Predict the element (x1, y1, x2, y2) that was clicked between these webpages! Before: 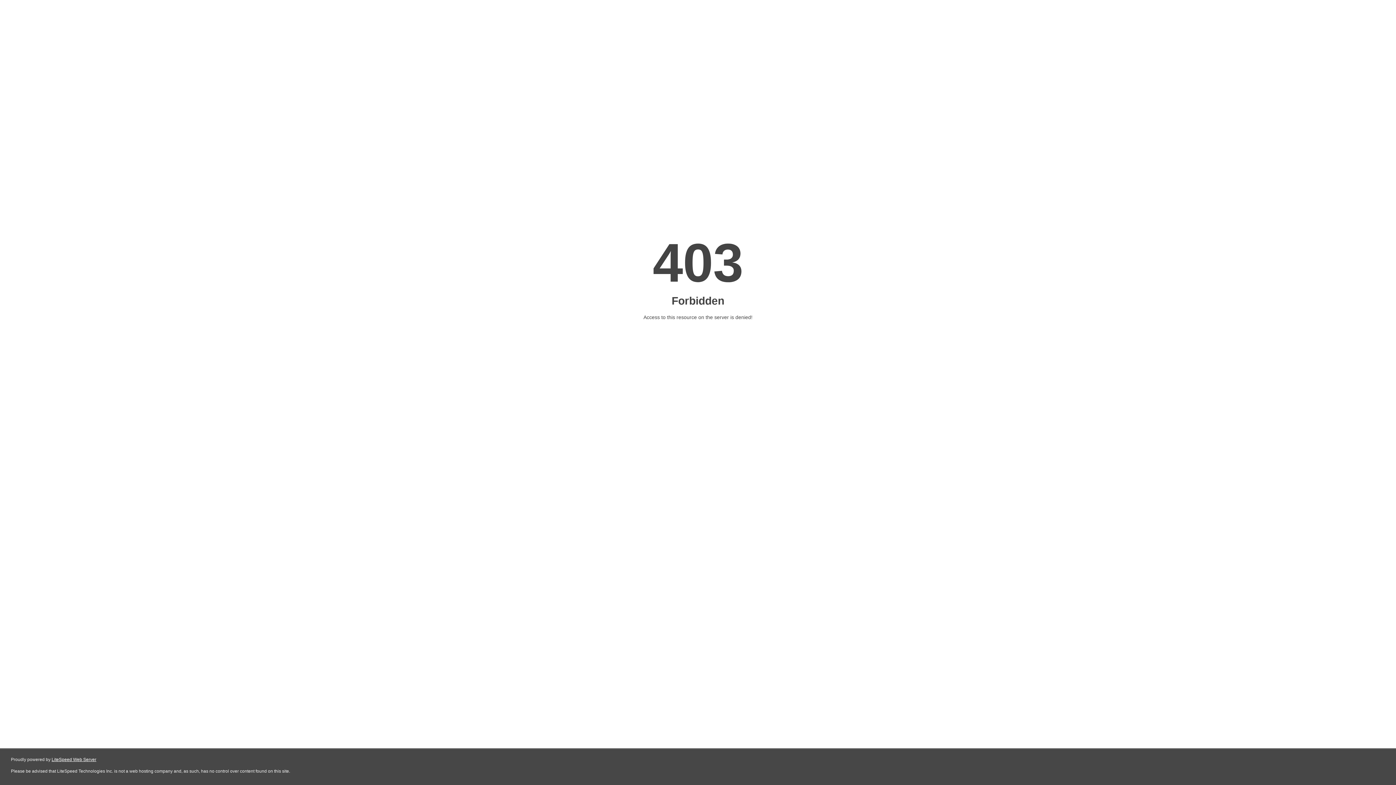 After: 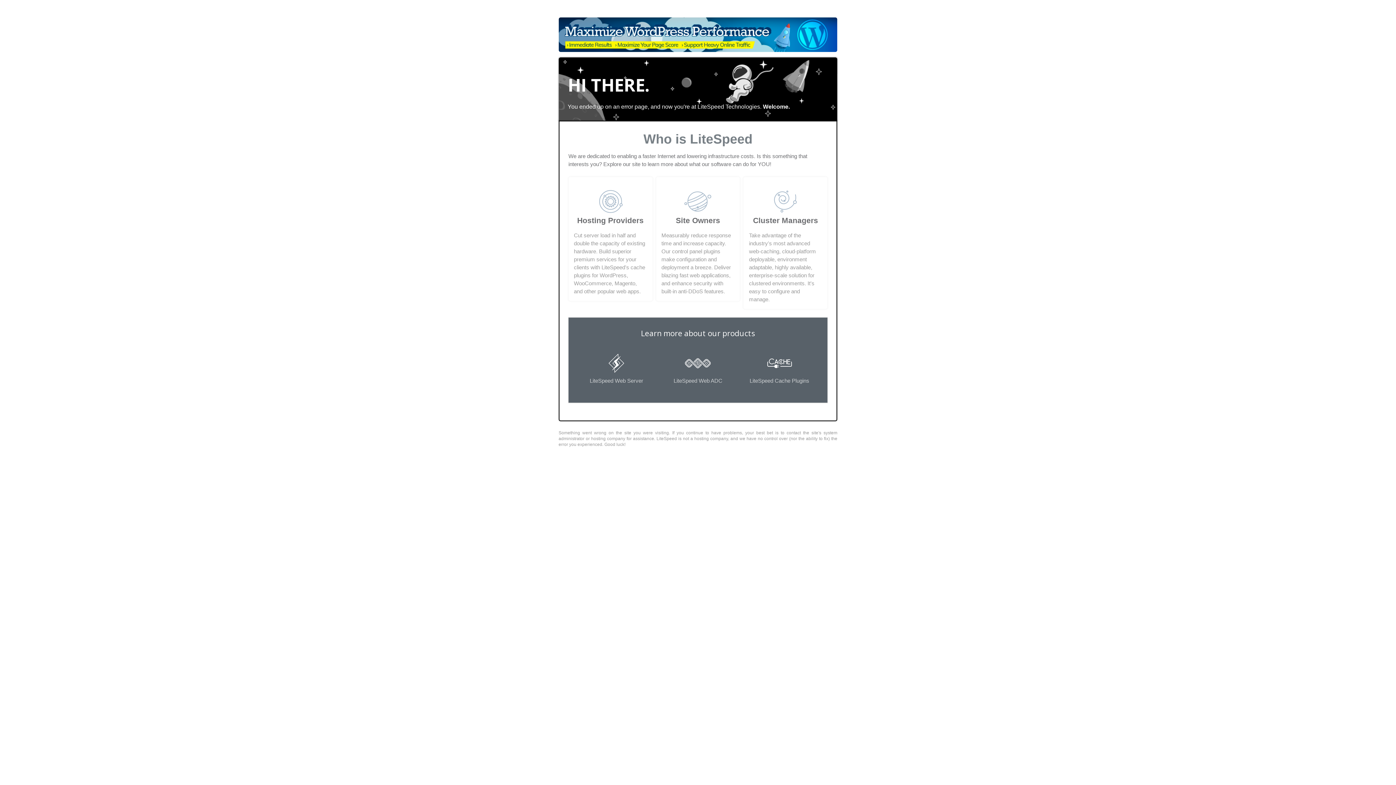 Action: bbox: (51, 757, 96, 762) label: LiteSpeed Web Server